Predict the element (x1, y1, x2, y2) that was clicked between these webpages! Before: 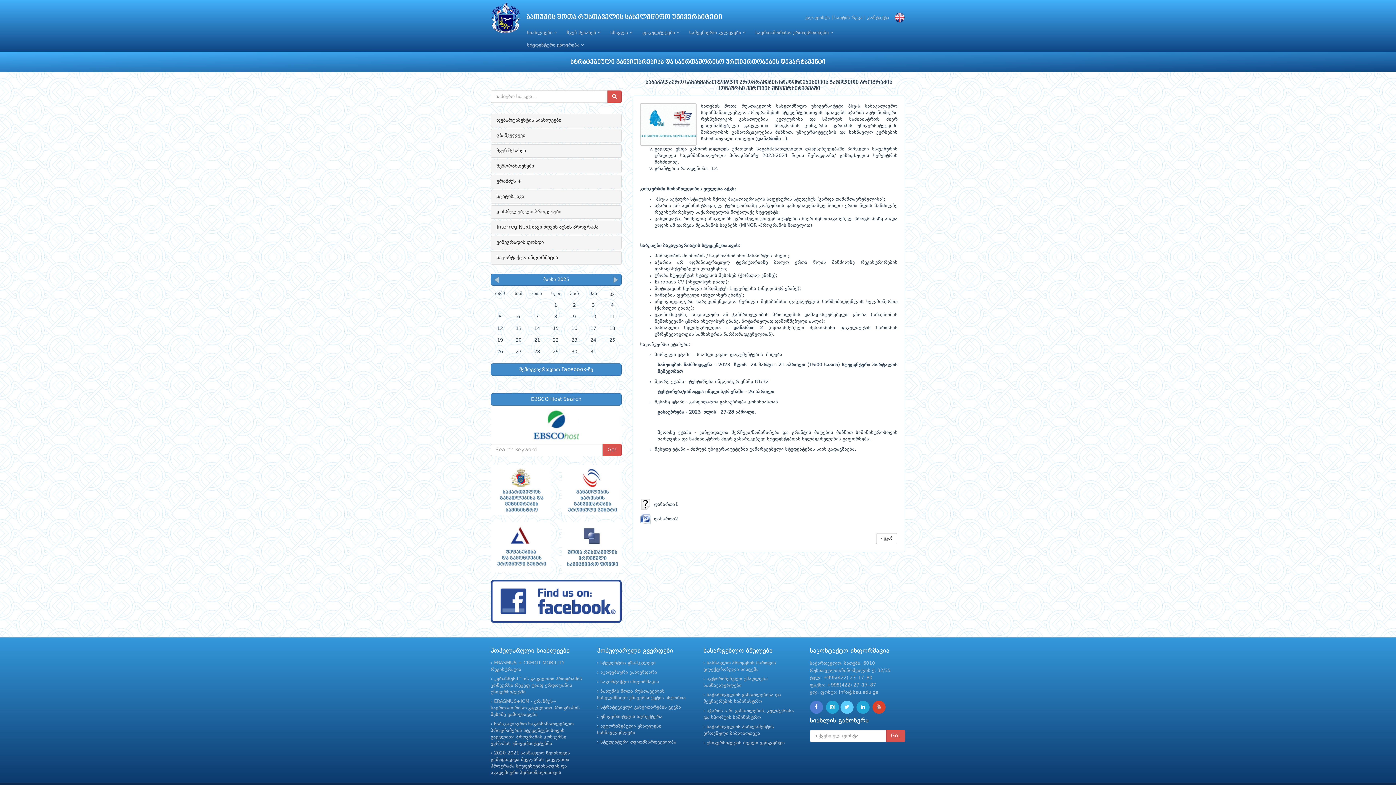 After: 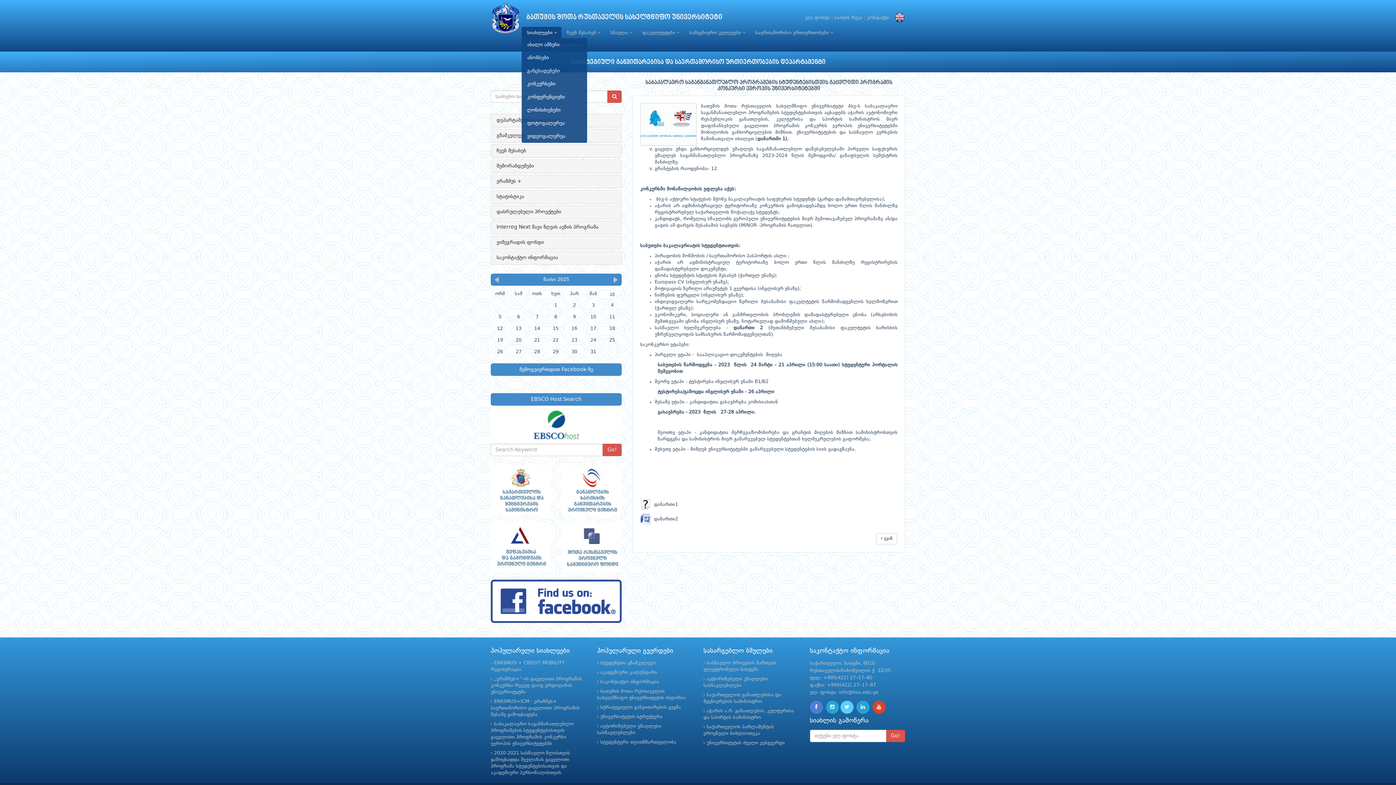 Action: bbox: (521, 26, 561, 39) label: სიახლეები 